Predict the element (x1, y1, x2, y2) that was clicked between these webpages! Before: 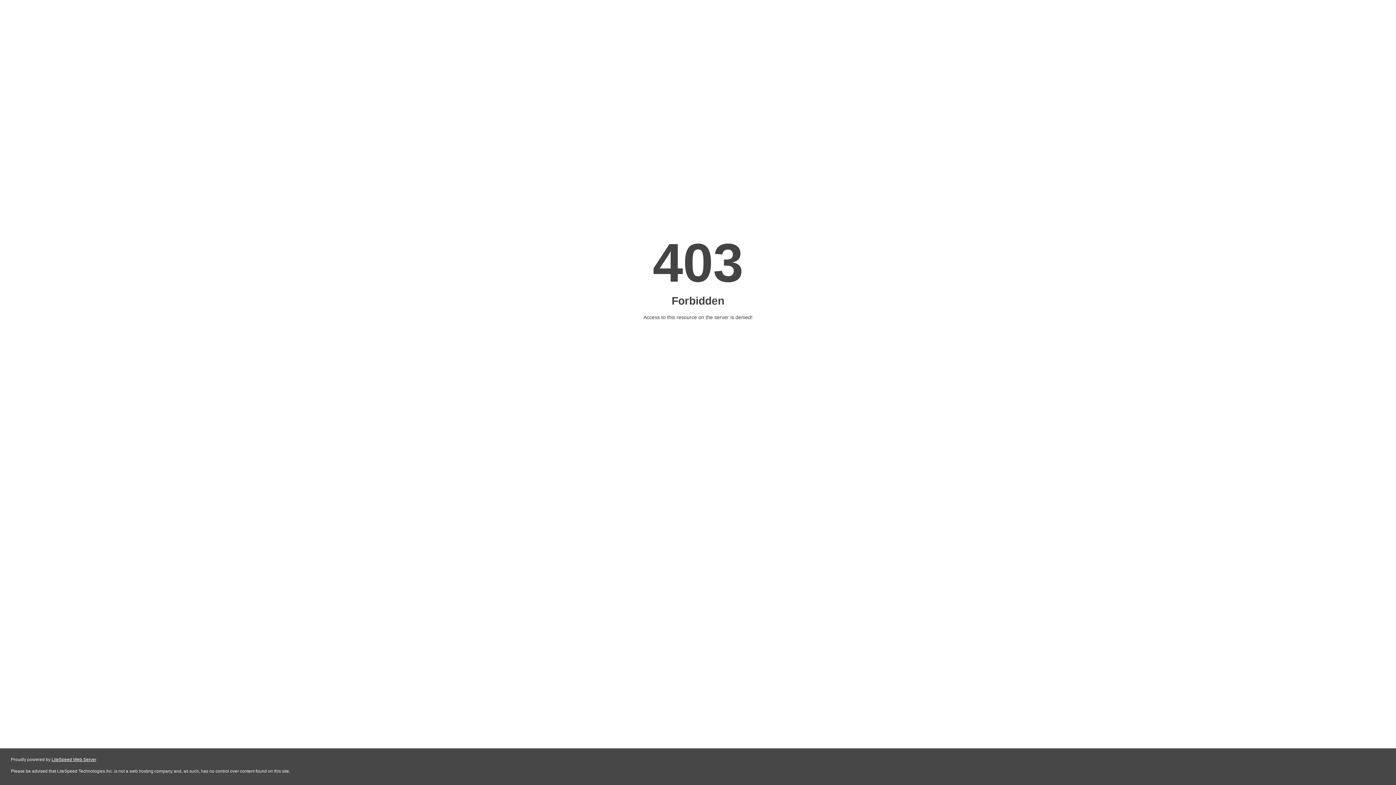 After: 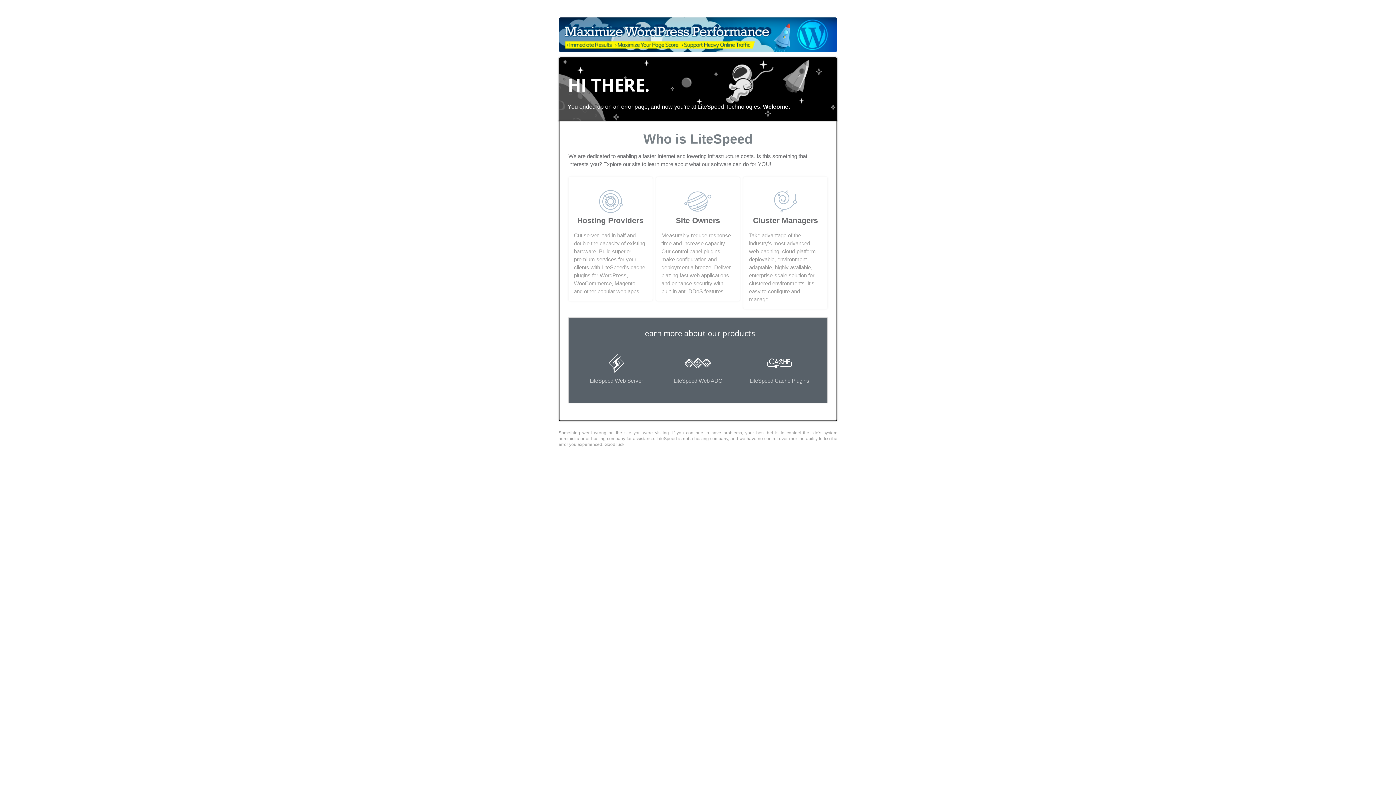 Action: label: LiteSpeed Web Server bbox: (51, 757, 96, 762)